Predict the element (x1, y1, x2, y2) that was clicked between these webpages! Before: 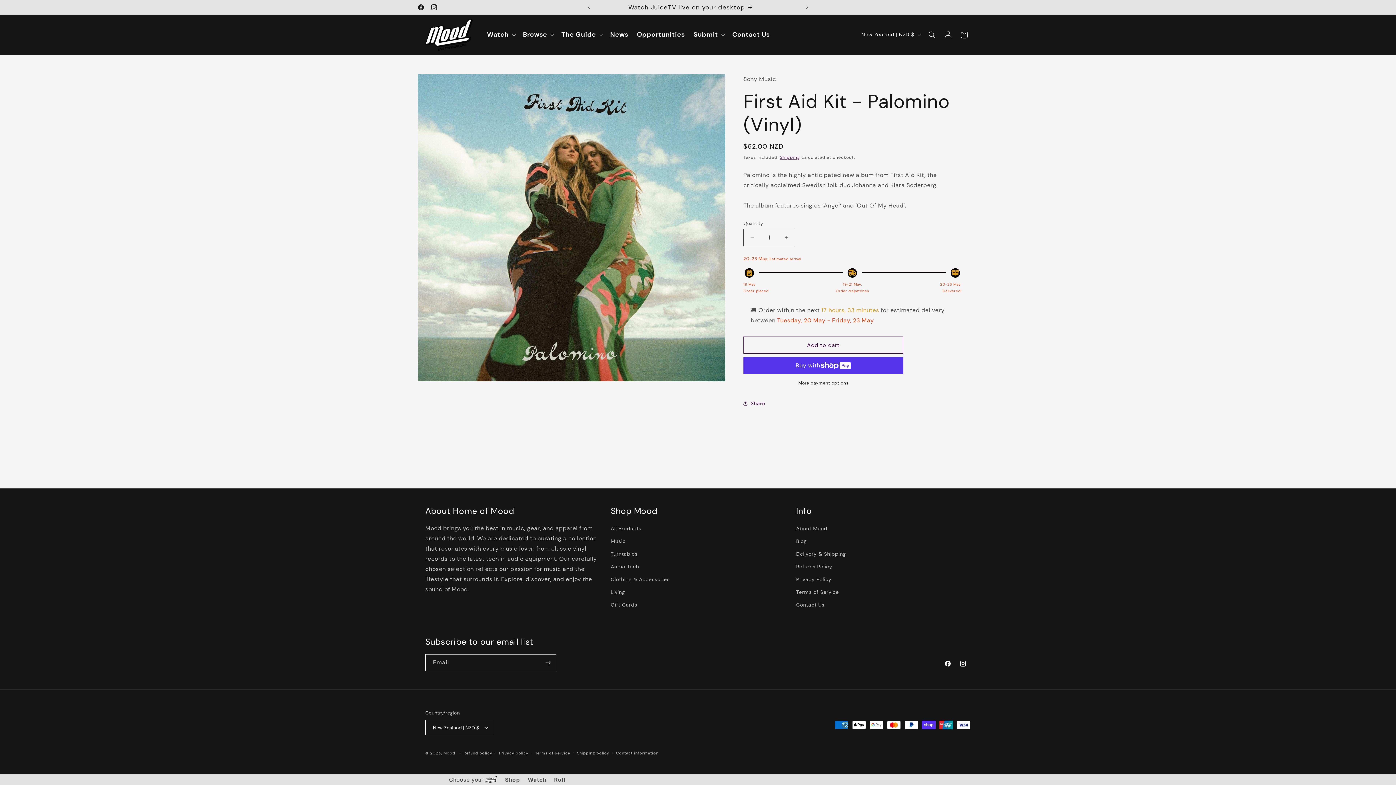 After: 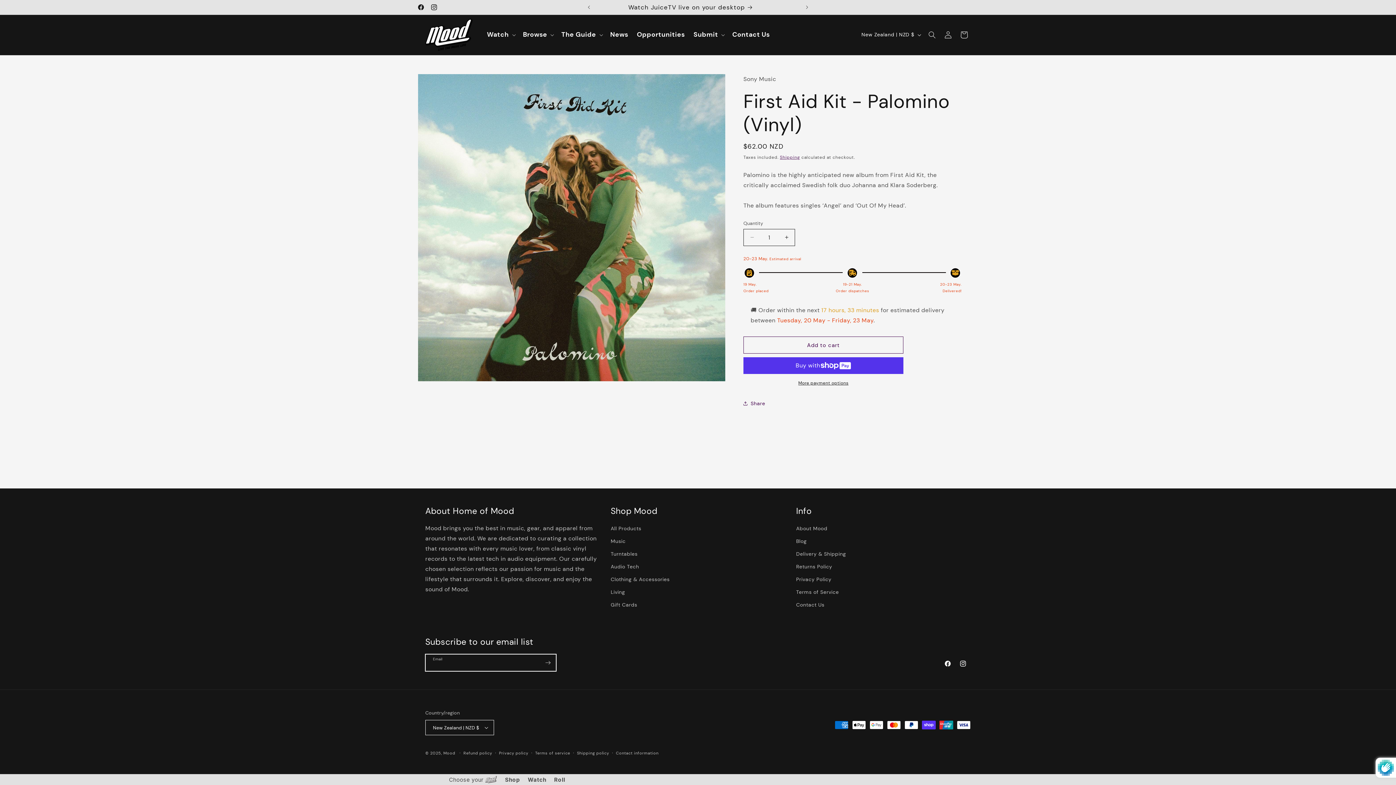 Action: label: Subscribe bbox: (540, 654, 556, 671)